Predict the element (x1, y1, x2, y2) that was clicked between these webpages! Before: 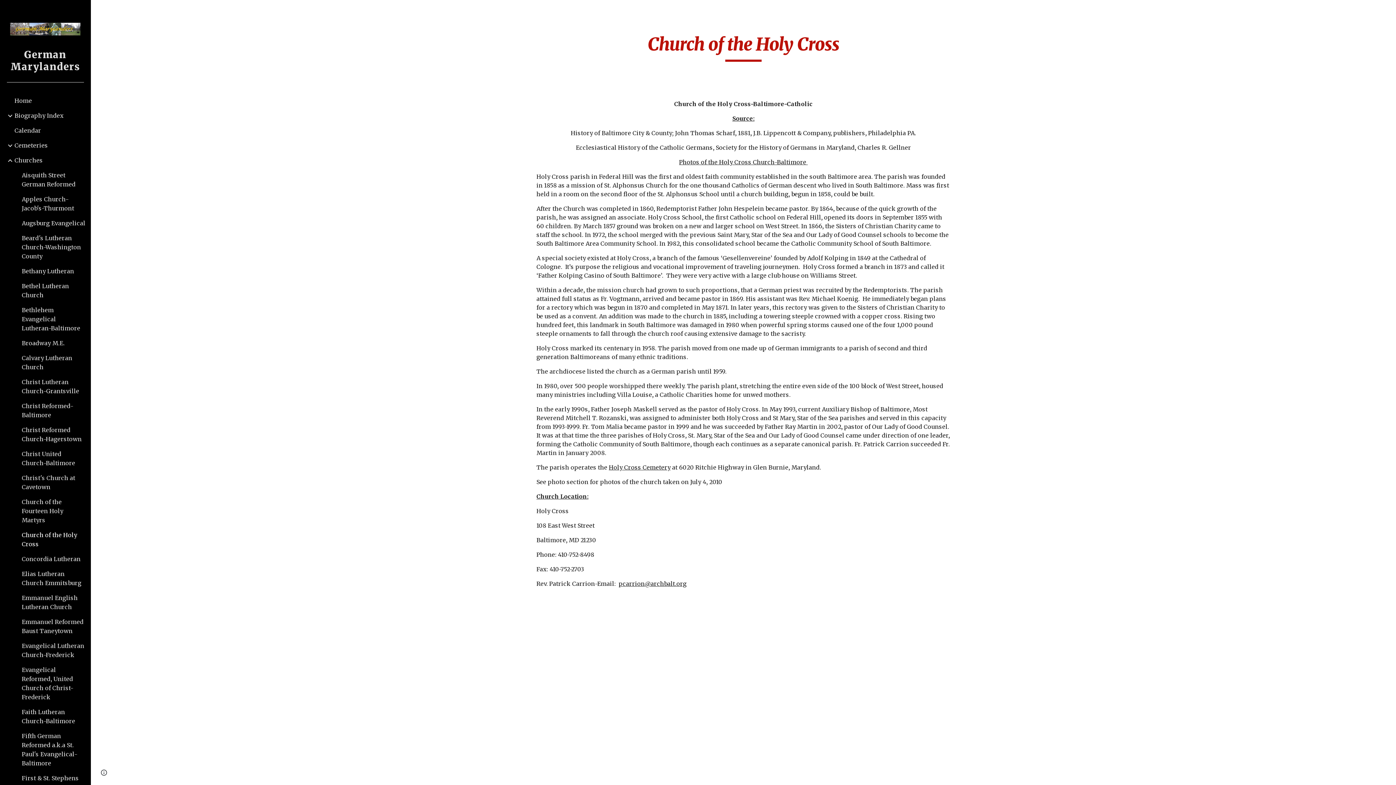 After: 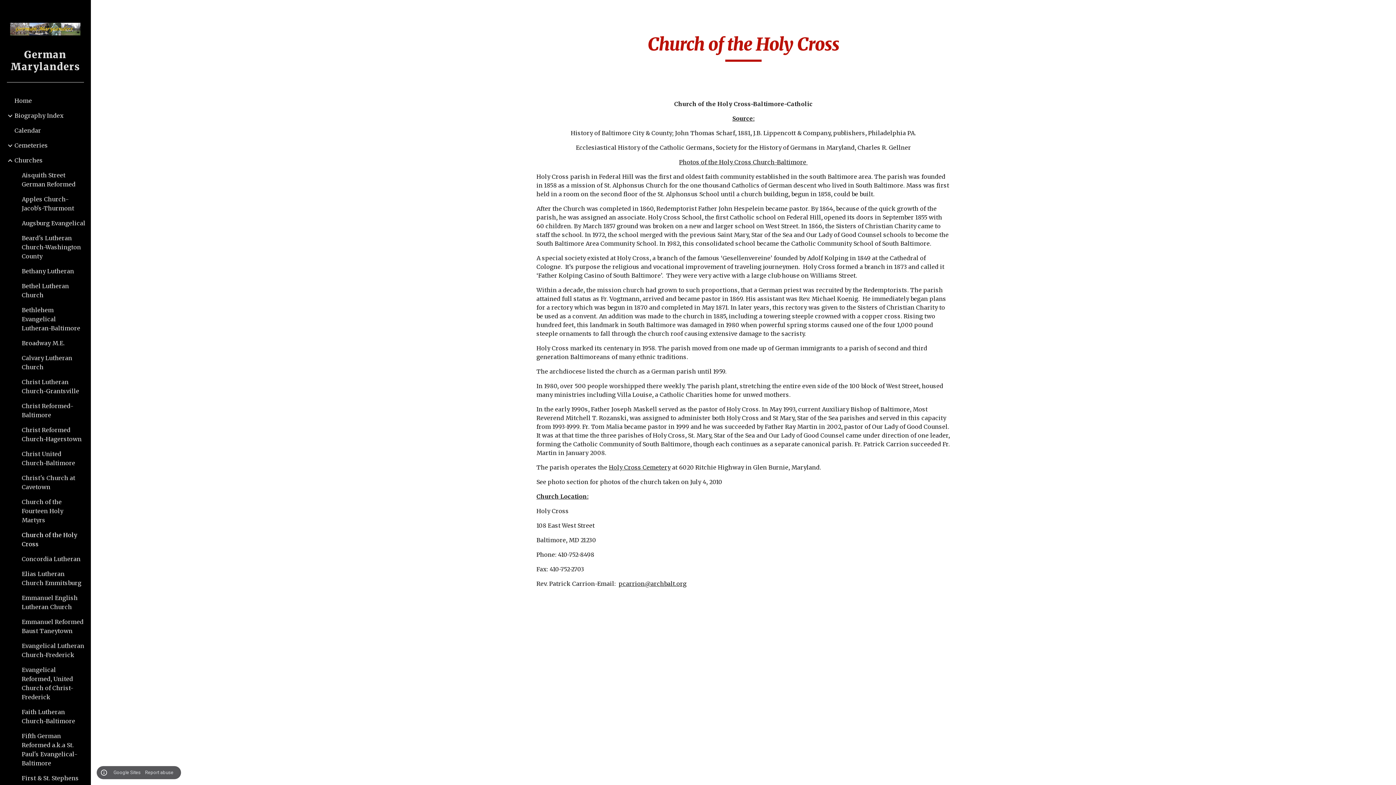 Action: bbox: (98, 768, 109, 778) label: Site actions